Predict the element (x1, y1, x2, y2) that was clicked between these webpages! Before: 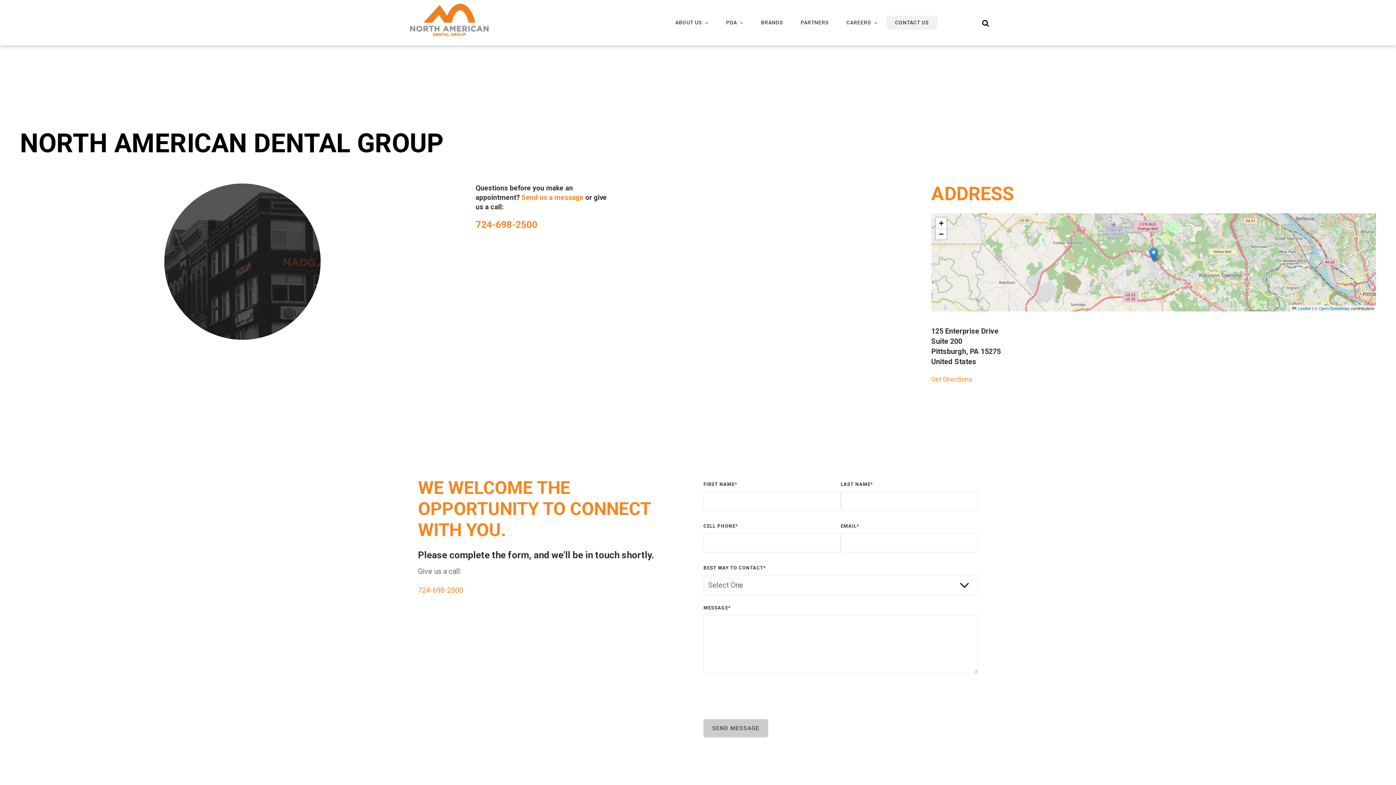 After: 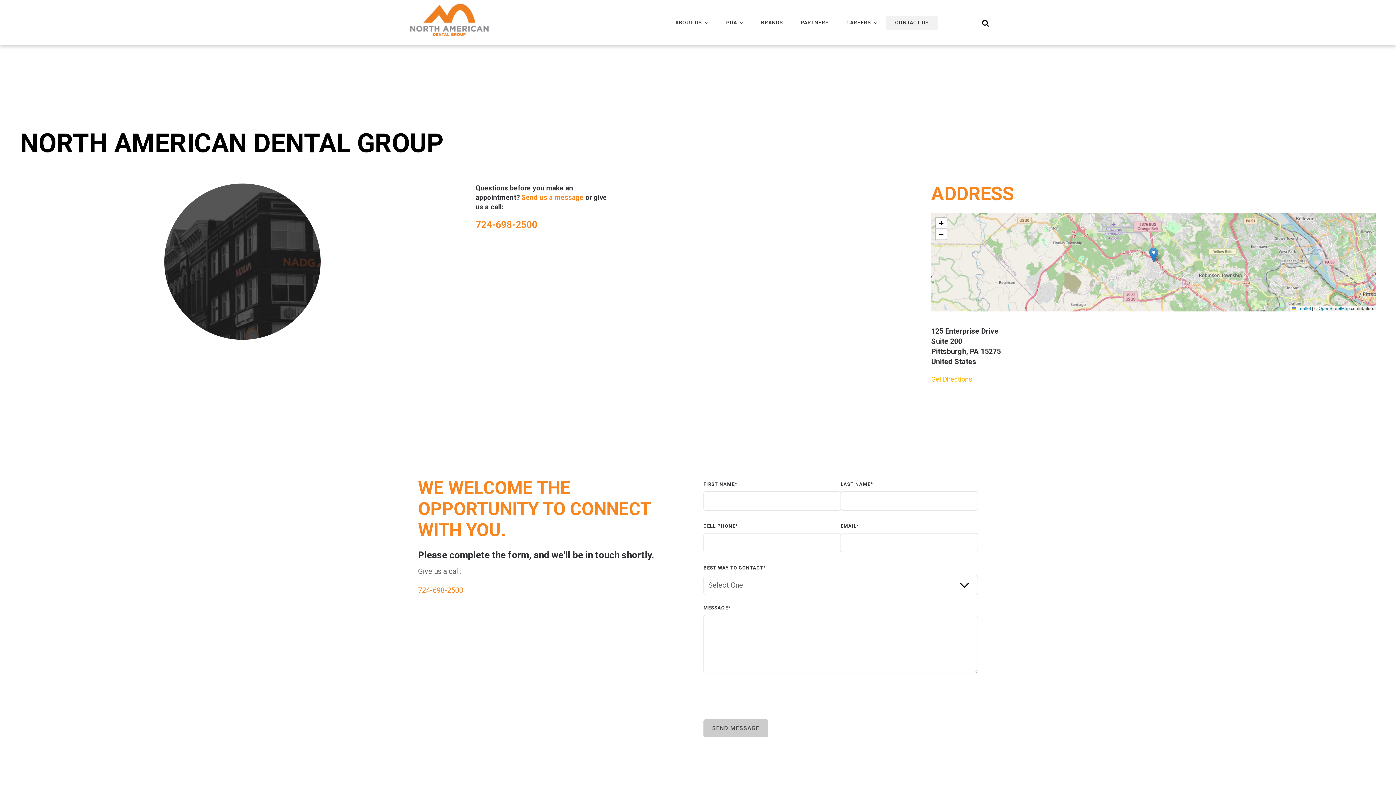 Action: bbox: (931, 375, 972, 383) label: Get Directions